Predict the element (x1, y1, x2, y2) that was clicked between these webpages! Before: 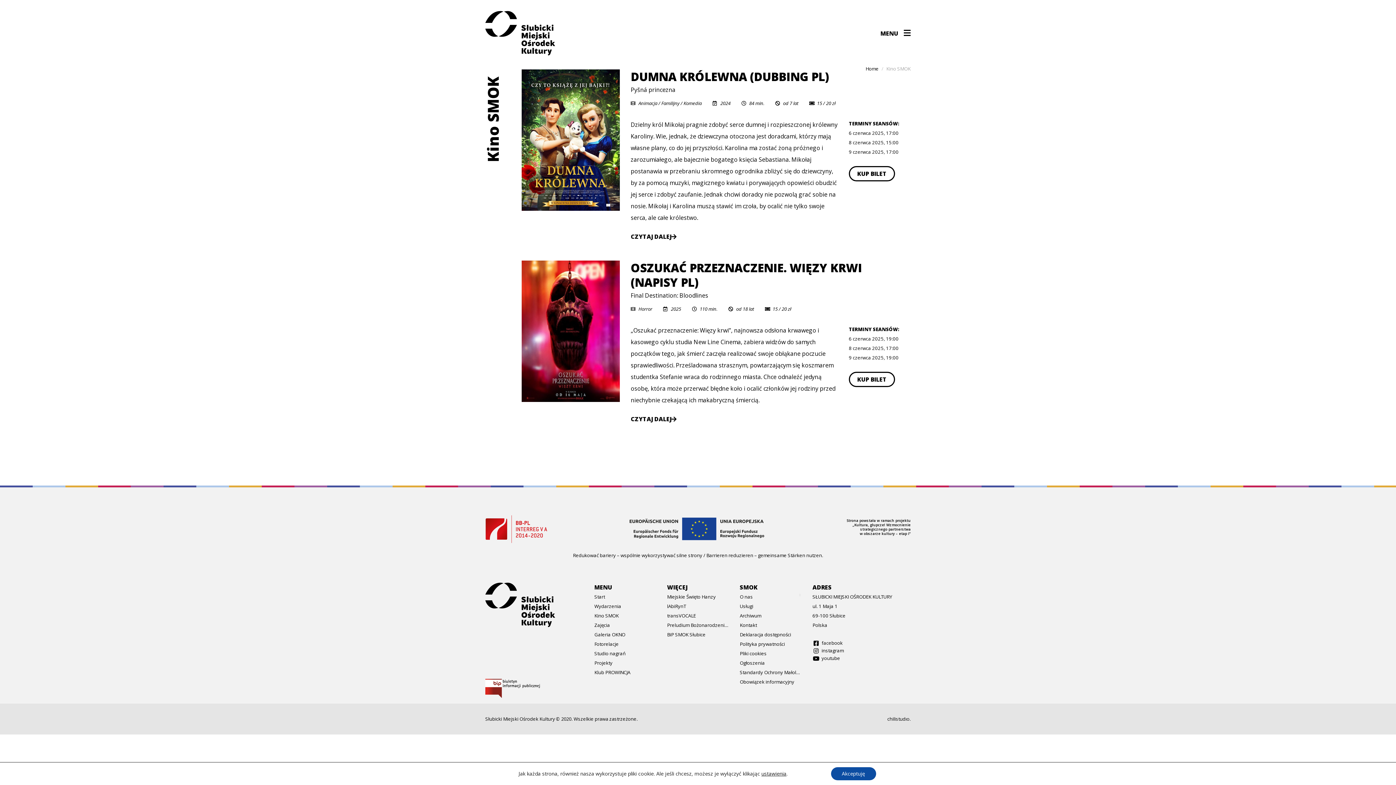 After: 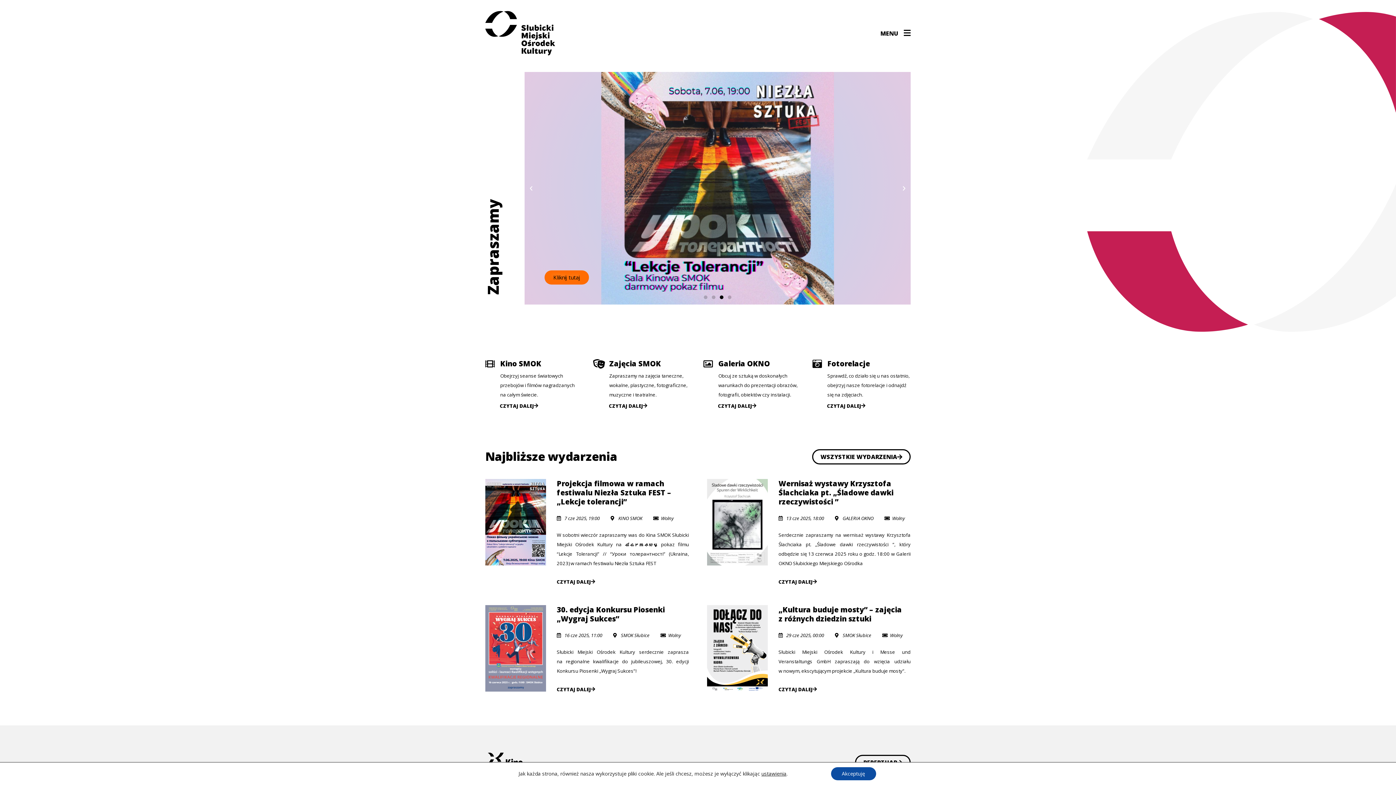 Action: bbox: (594, 592, 656, 601) label: Start